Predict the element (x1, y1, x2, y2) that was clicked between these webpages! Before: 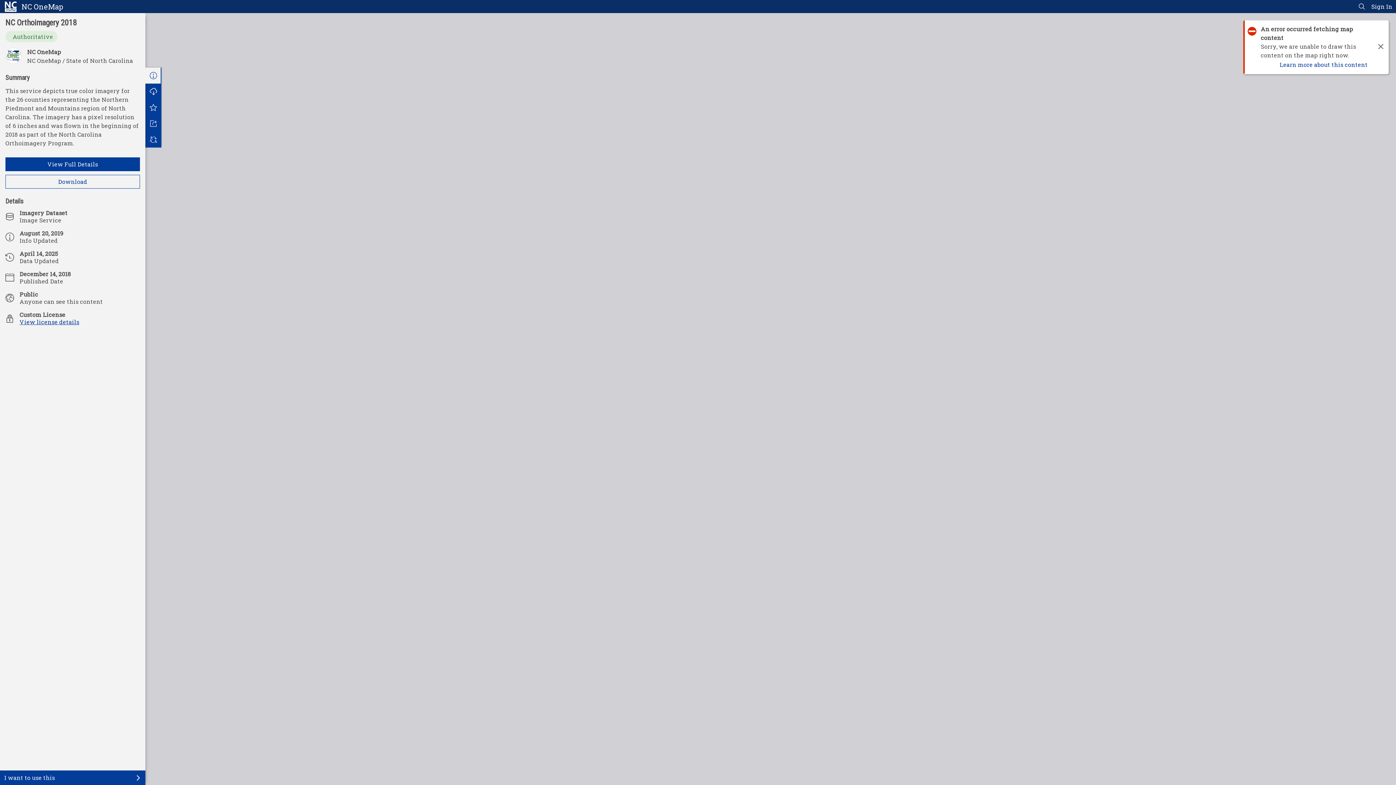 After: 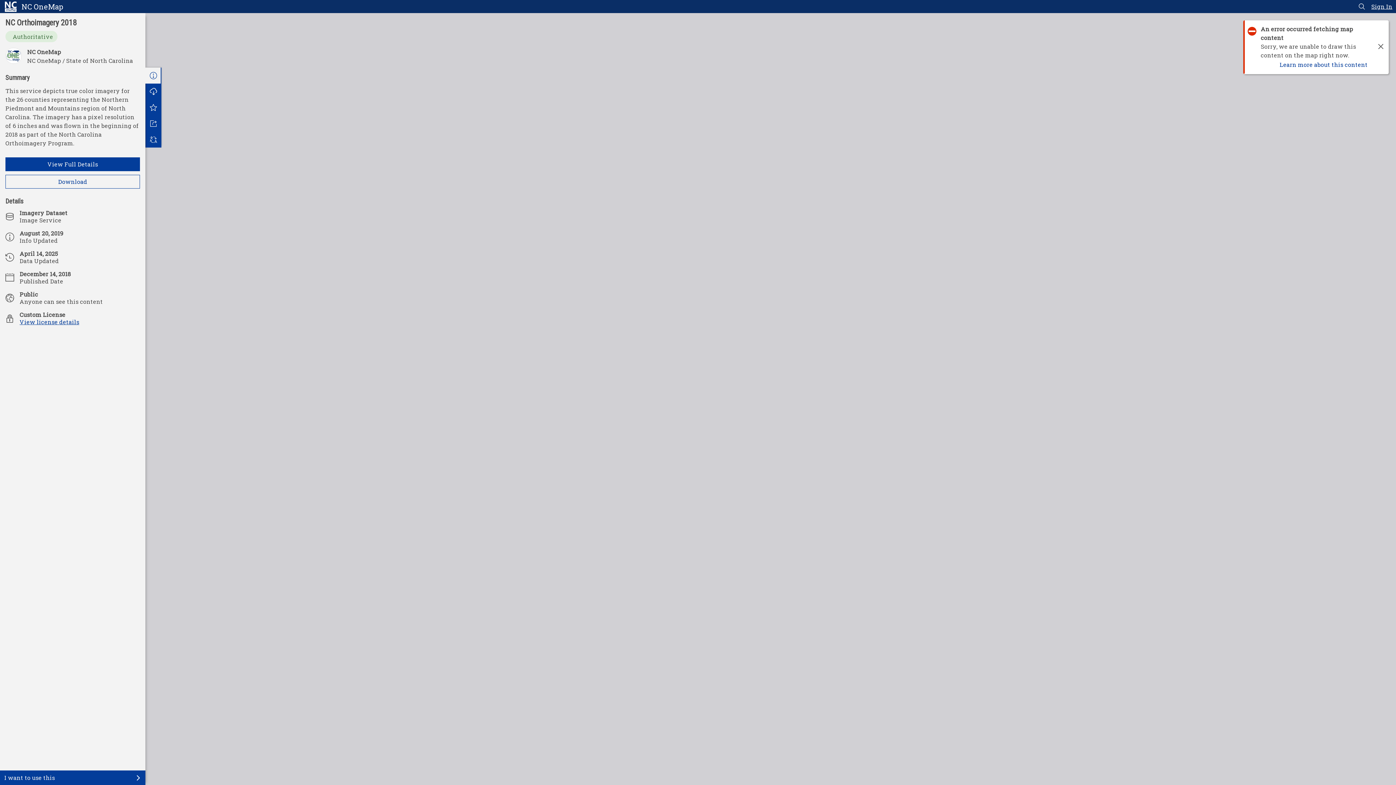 Action: label: Sign In bbox: (1371, 2, 1392, 10)